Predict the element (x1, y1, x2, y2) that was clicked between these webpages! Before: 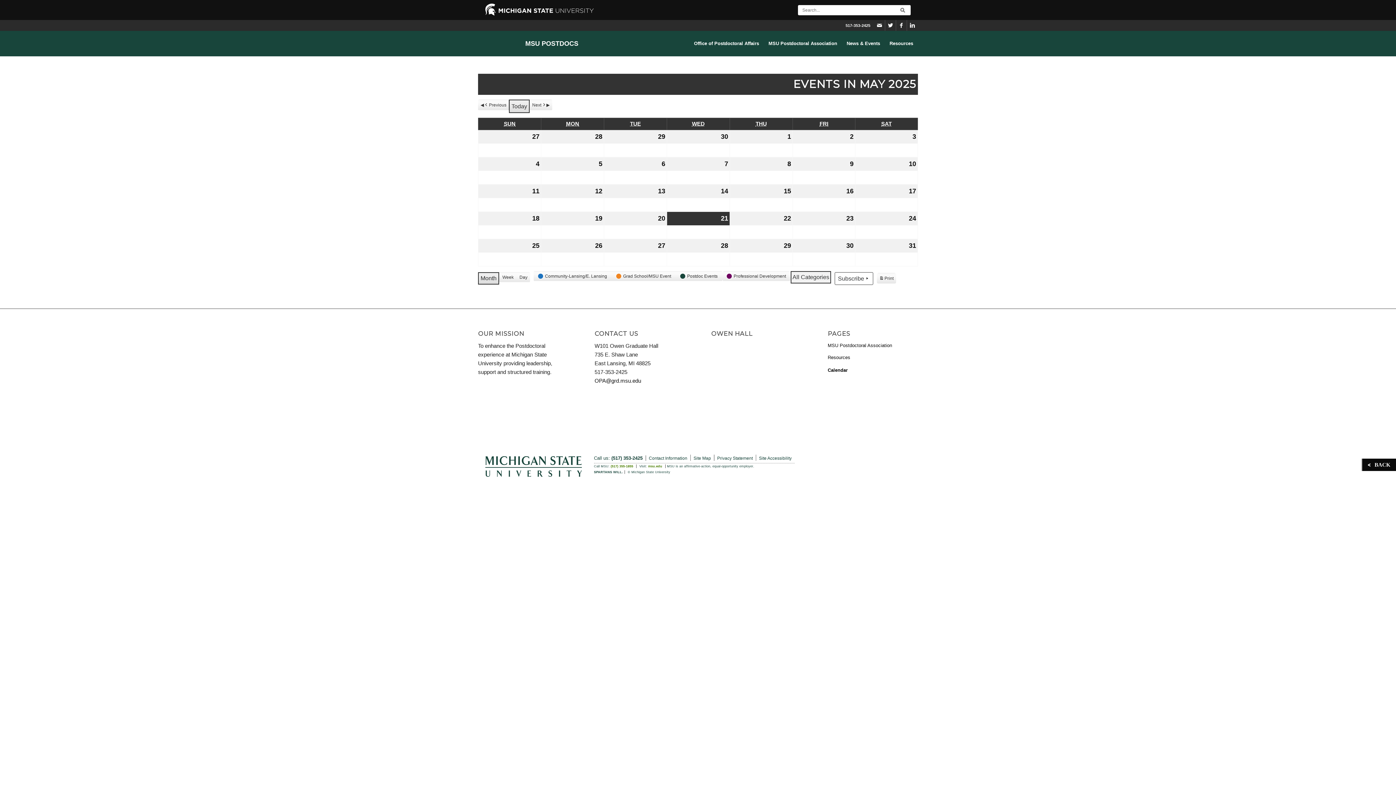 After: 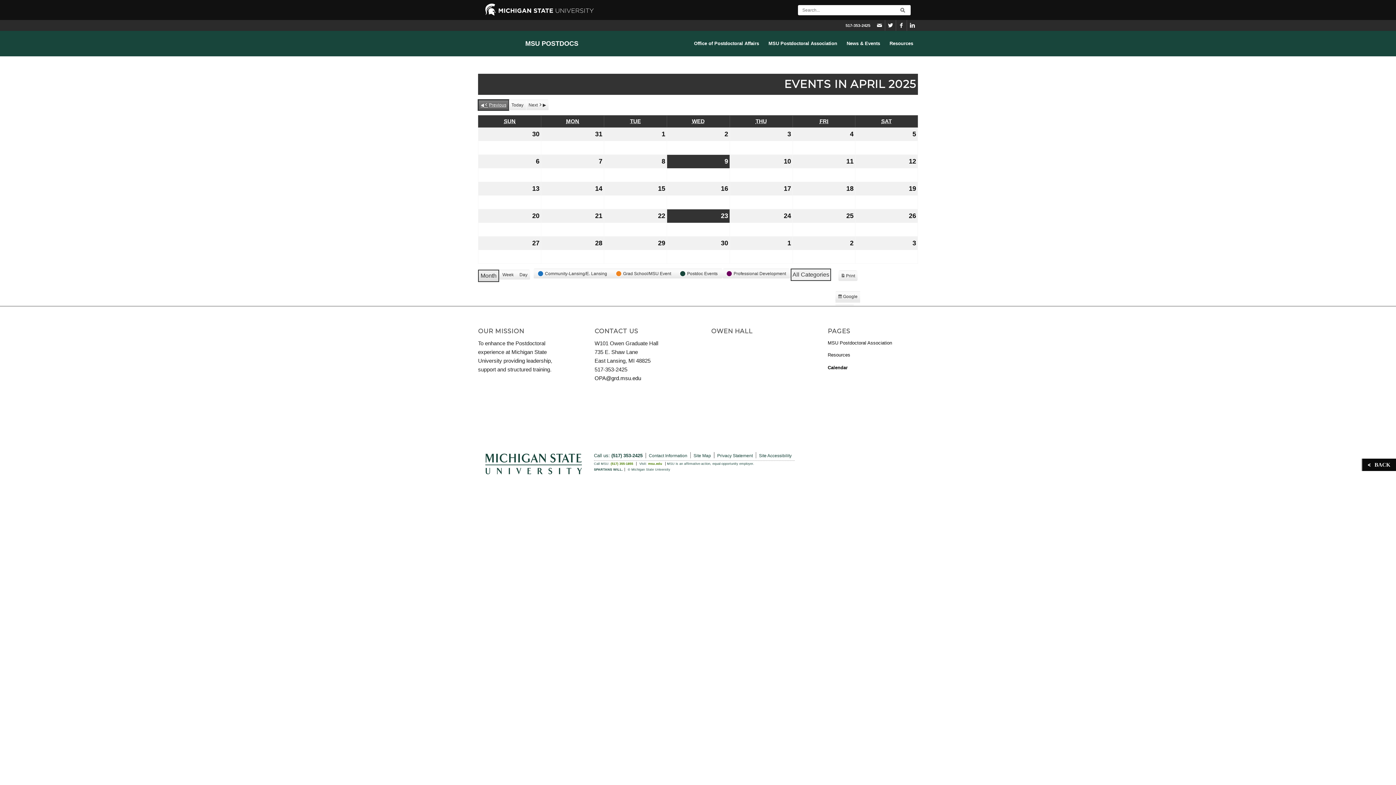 Action: bbox: (478, 99, 509, 110) label: Previous